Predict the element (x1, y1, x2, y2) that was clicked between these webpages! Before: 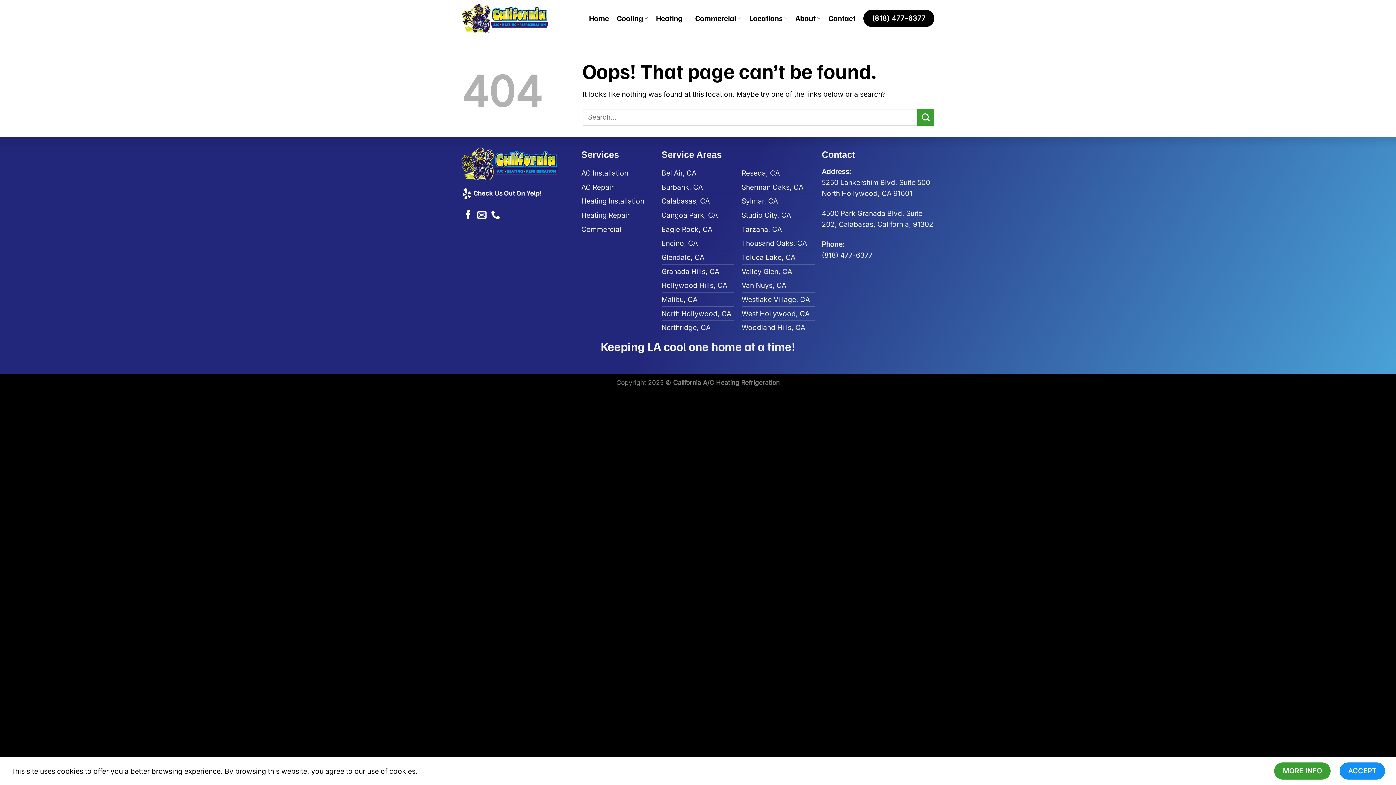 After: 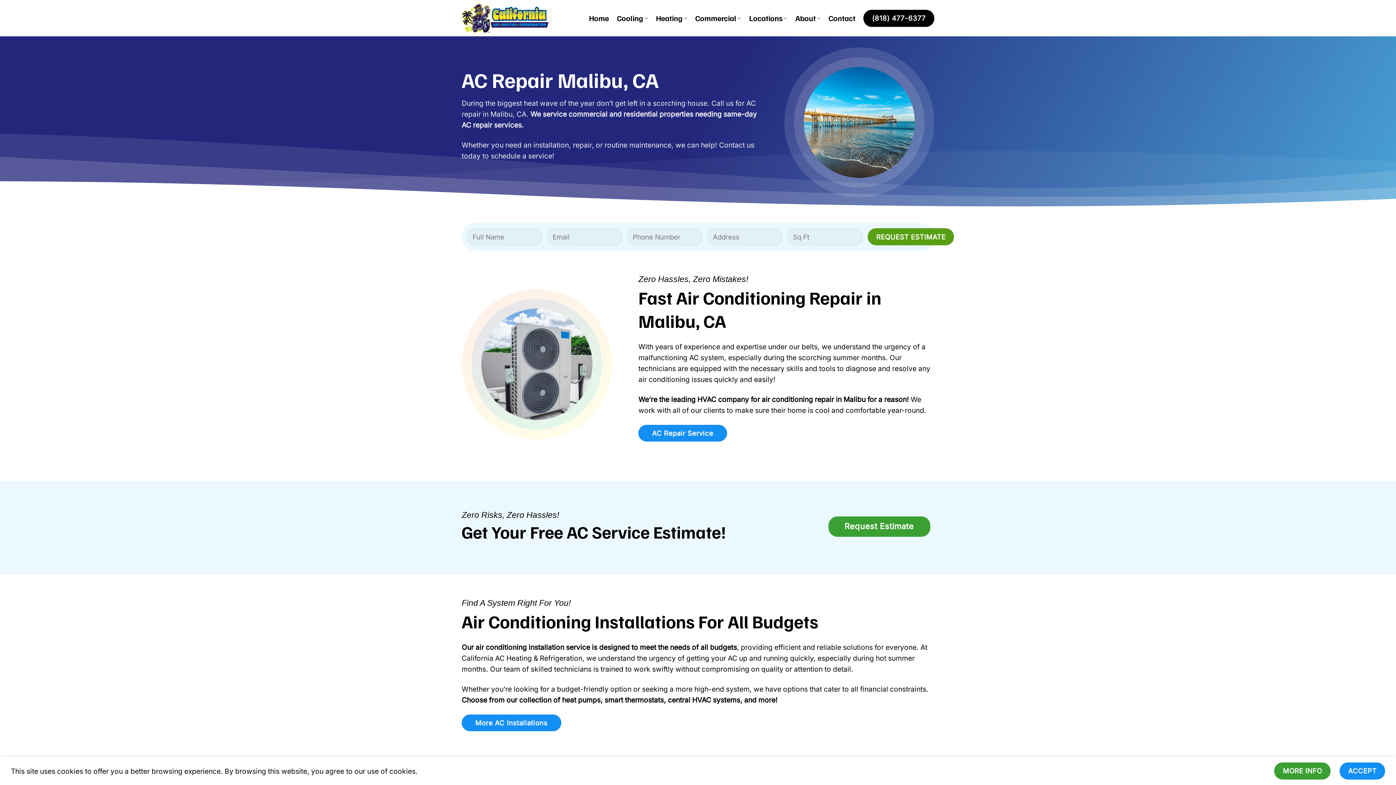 Action: label: Malibu, CA bbox: (661, 292, 734, 306)